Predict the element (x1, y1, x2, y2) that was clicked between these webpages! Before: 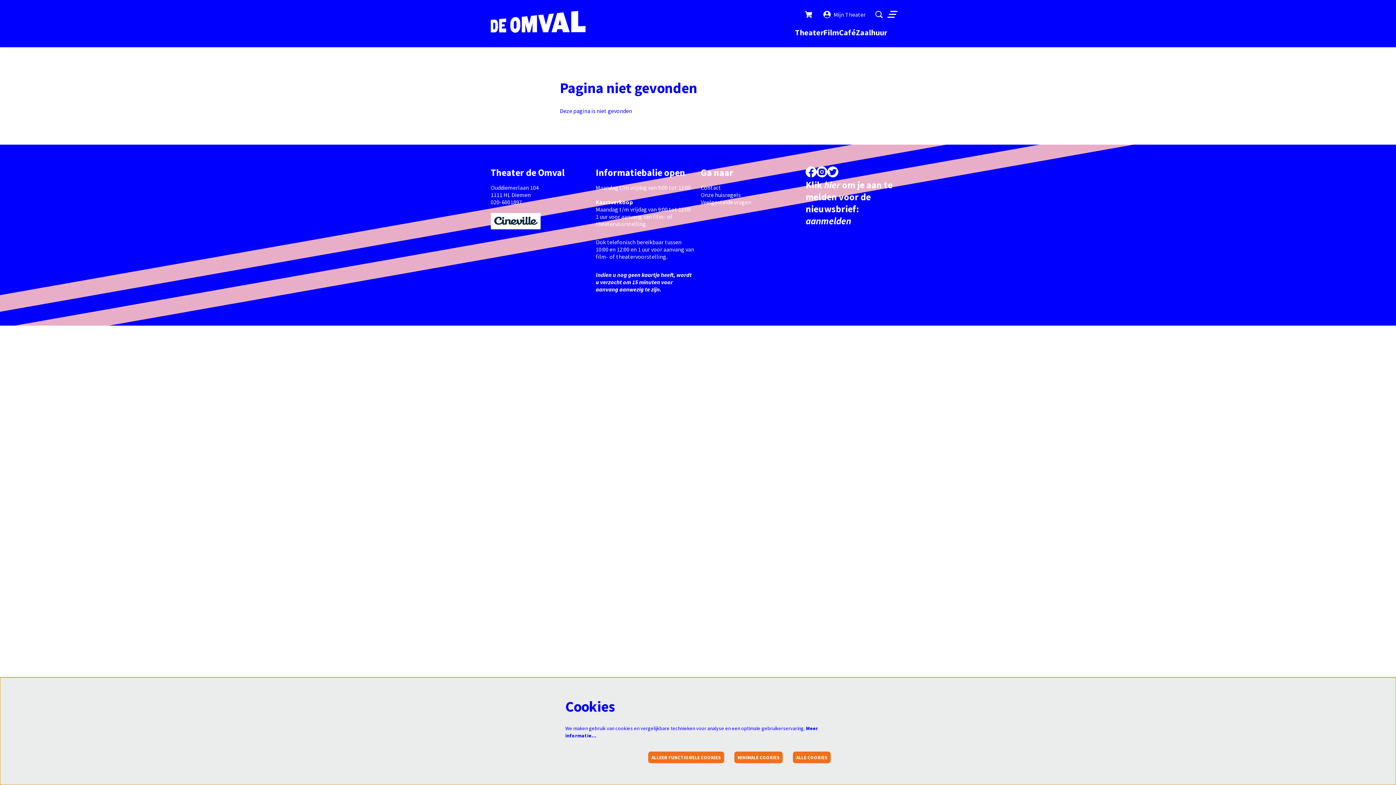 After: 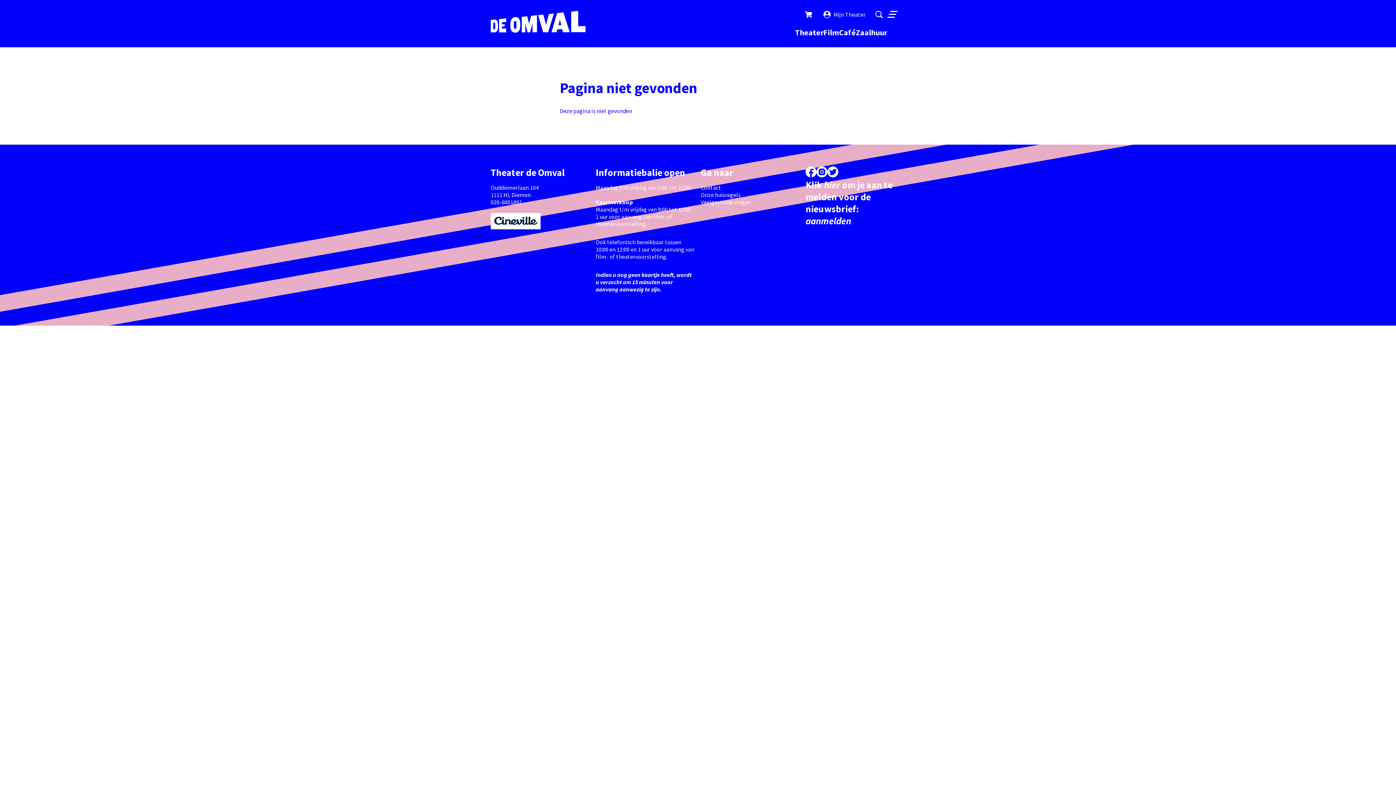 Action: label: MINIMALE COOKIES bbox: (734, 752, 783, 763)